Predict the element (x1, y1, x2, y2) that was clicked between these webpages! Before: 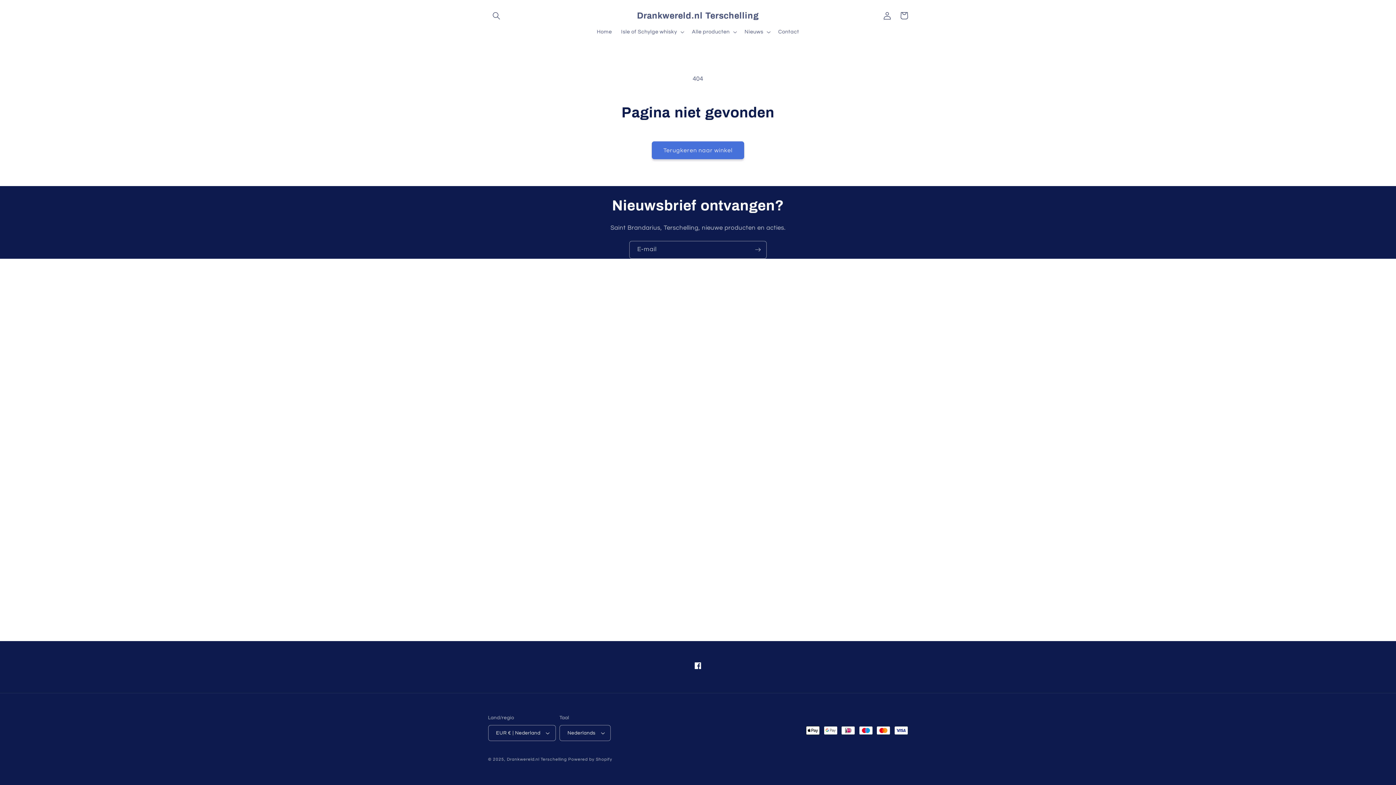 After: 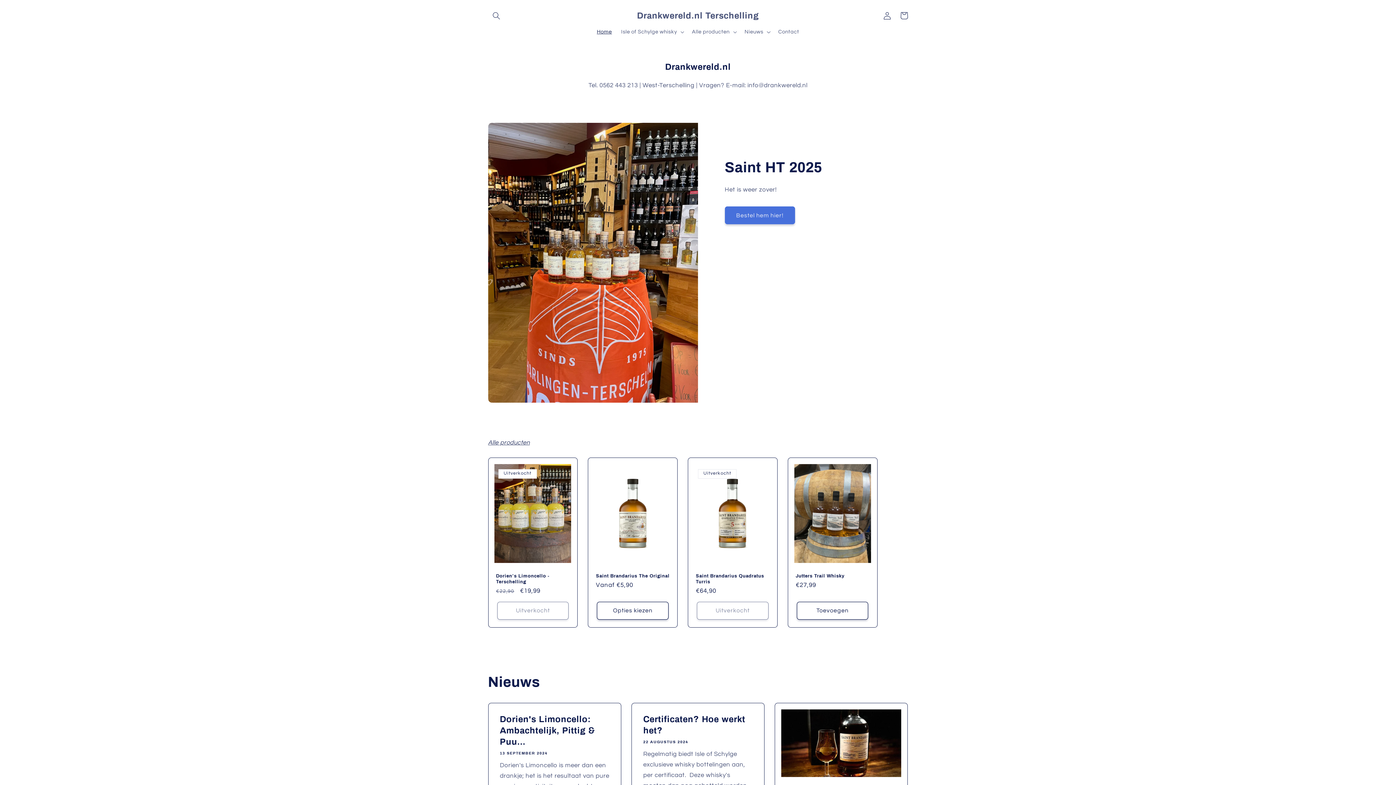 Action: label: Drankwereld.nl Terschelling bbox: (507, 757, 567, 761)